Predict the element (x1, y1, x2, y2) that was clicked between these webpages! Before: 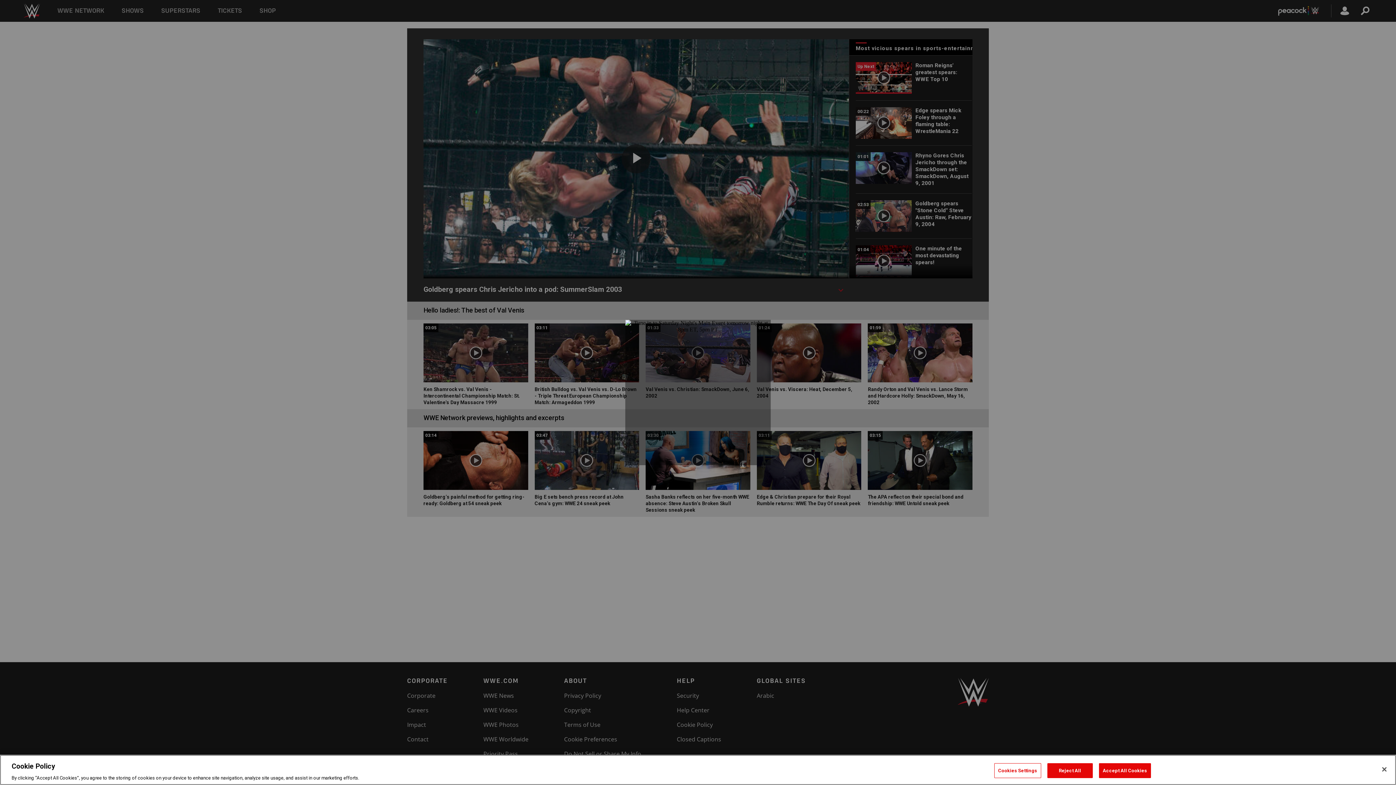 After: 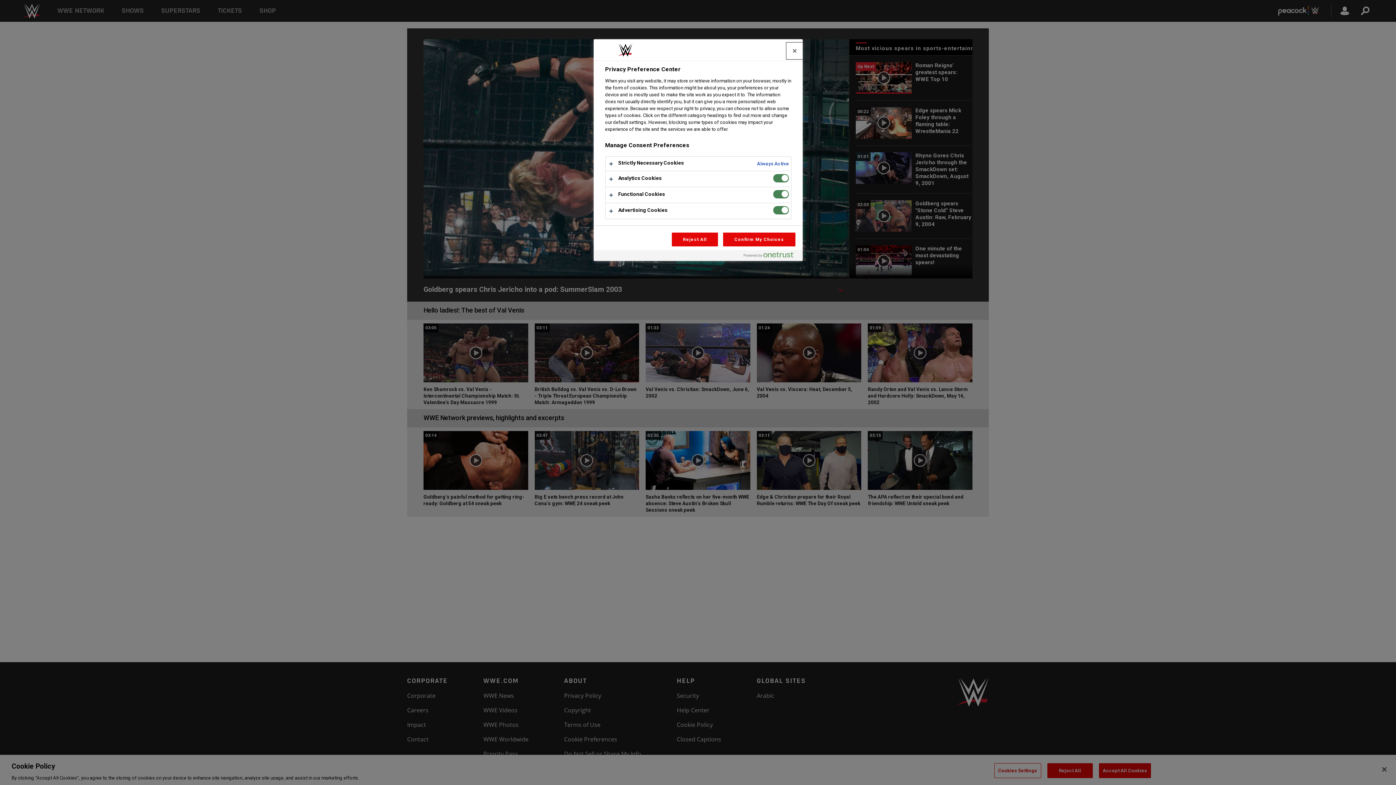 Action: bbox: (994, 763, 1041, 778) label: Cookies Settings